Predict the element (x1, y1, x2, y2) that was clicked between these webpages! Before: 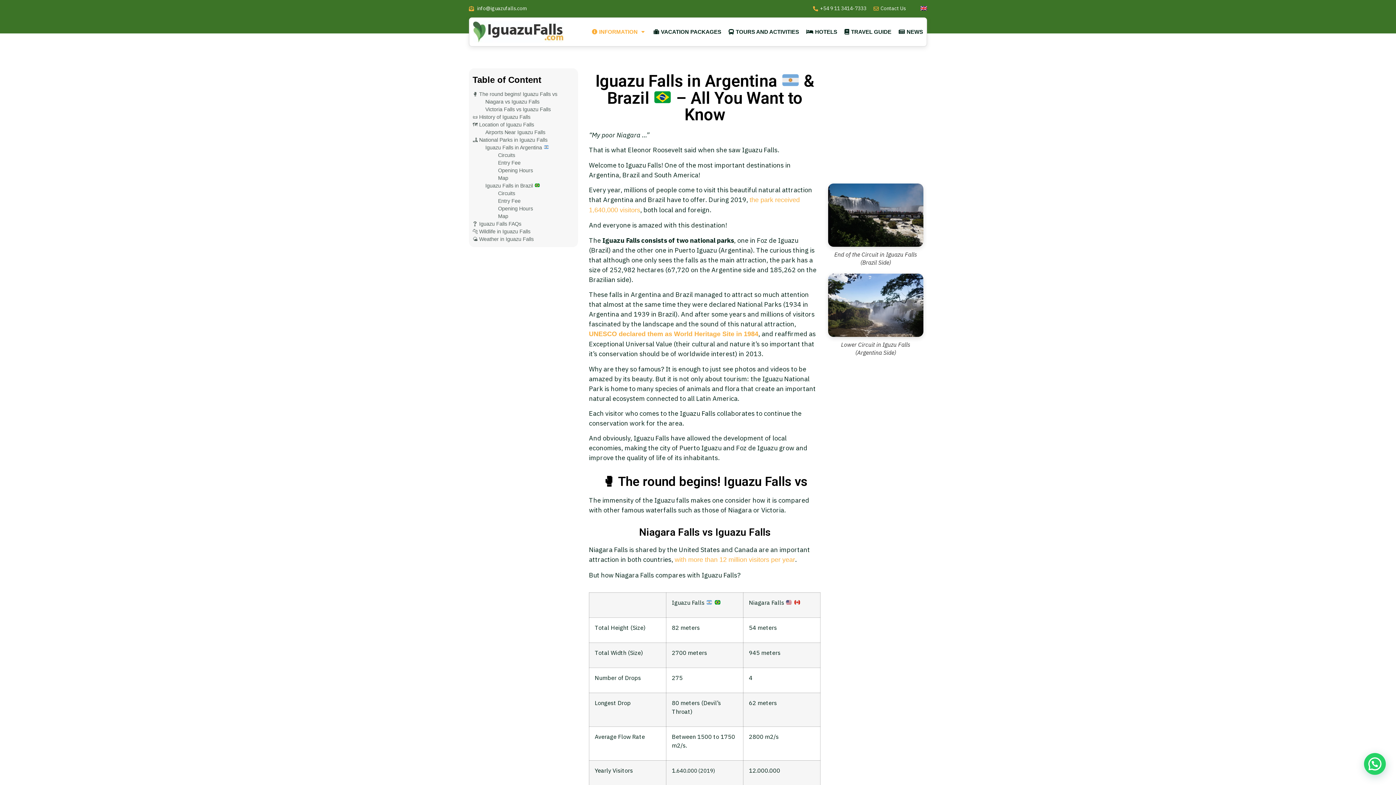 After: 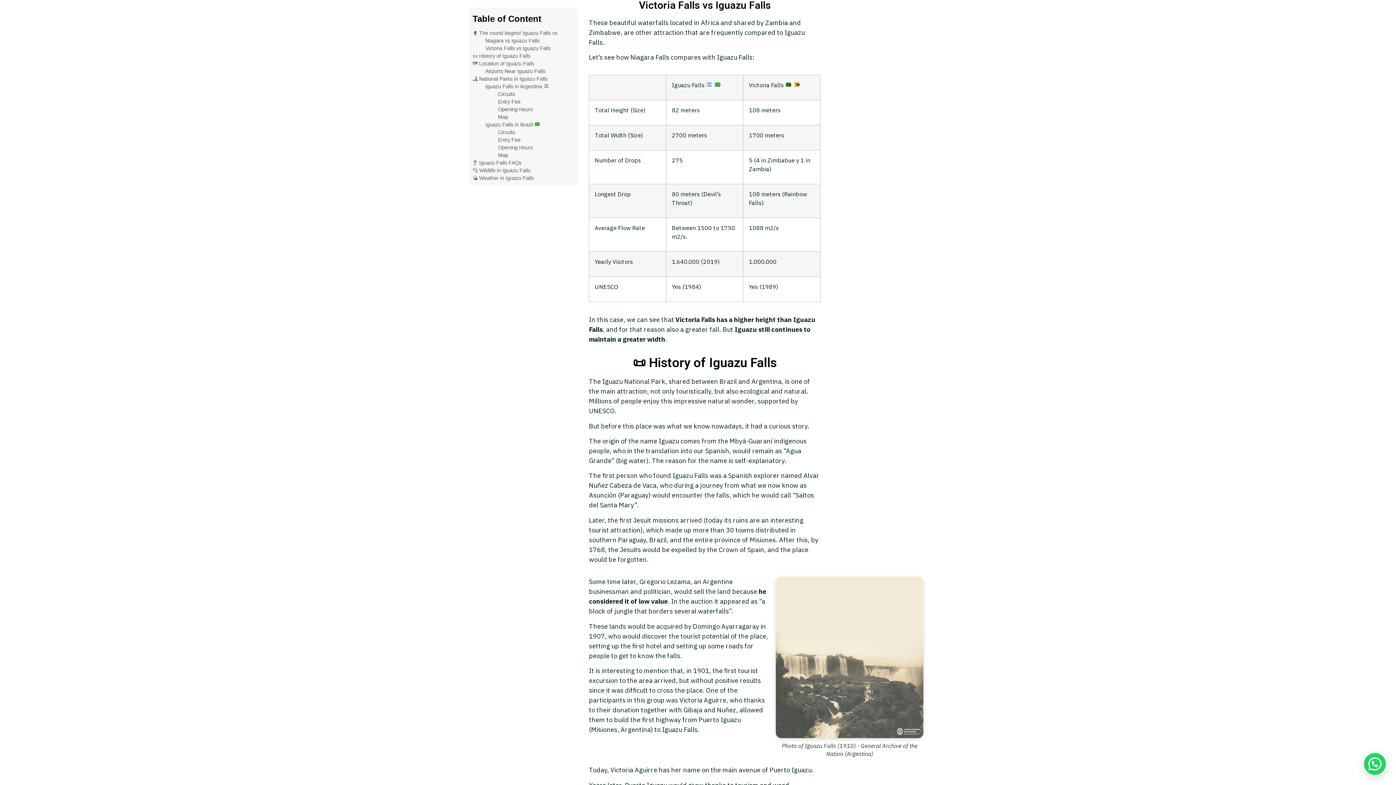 Action: bbox: (485, 106, 550, 112) label: Victoria Falls vs Iguazu Falls